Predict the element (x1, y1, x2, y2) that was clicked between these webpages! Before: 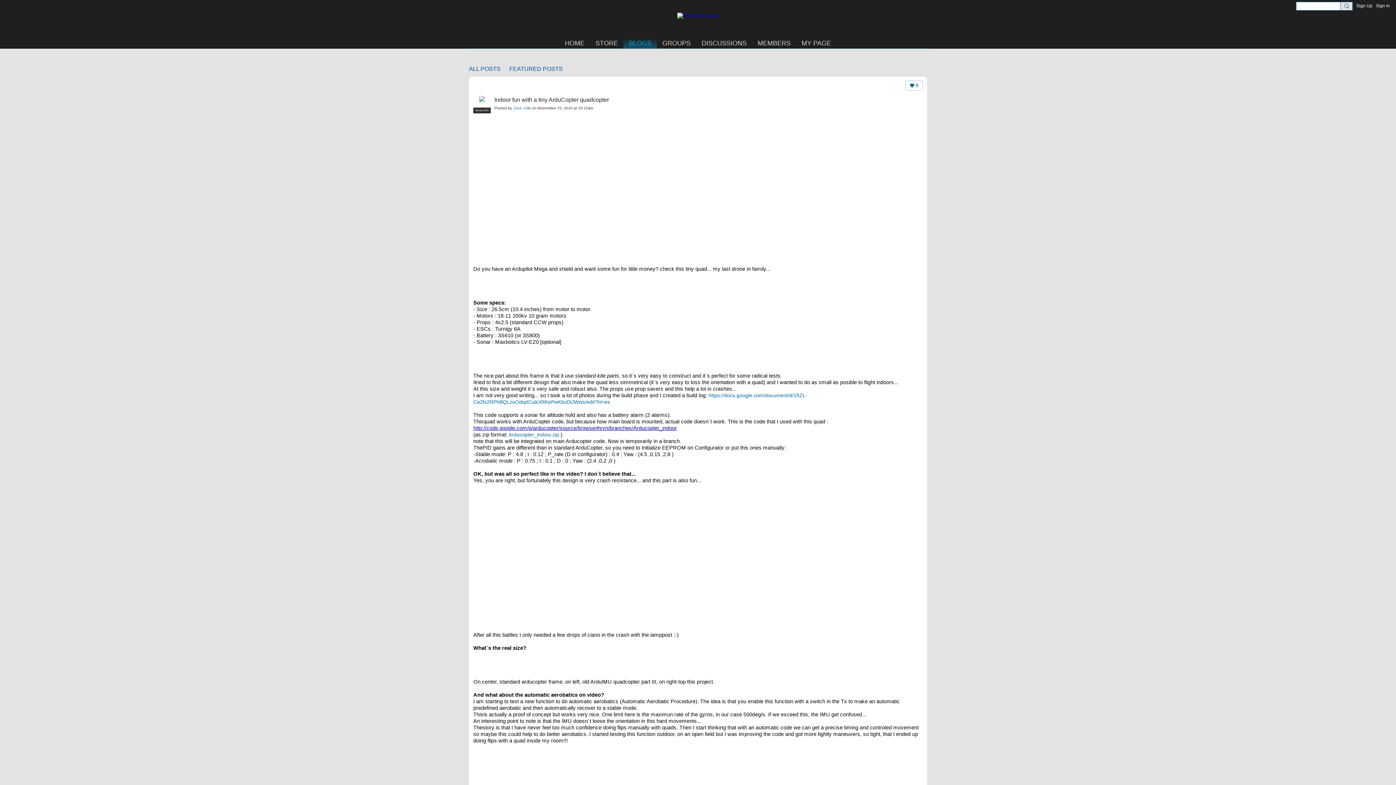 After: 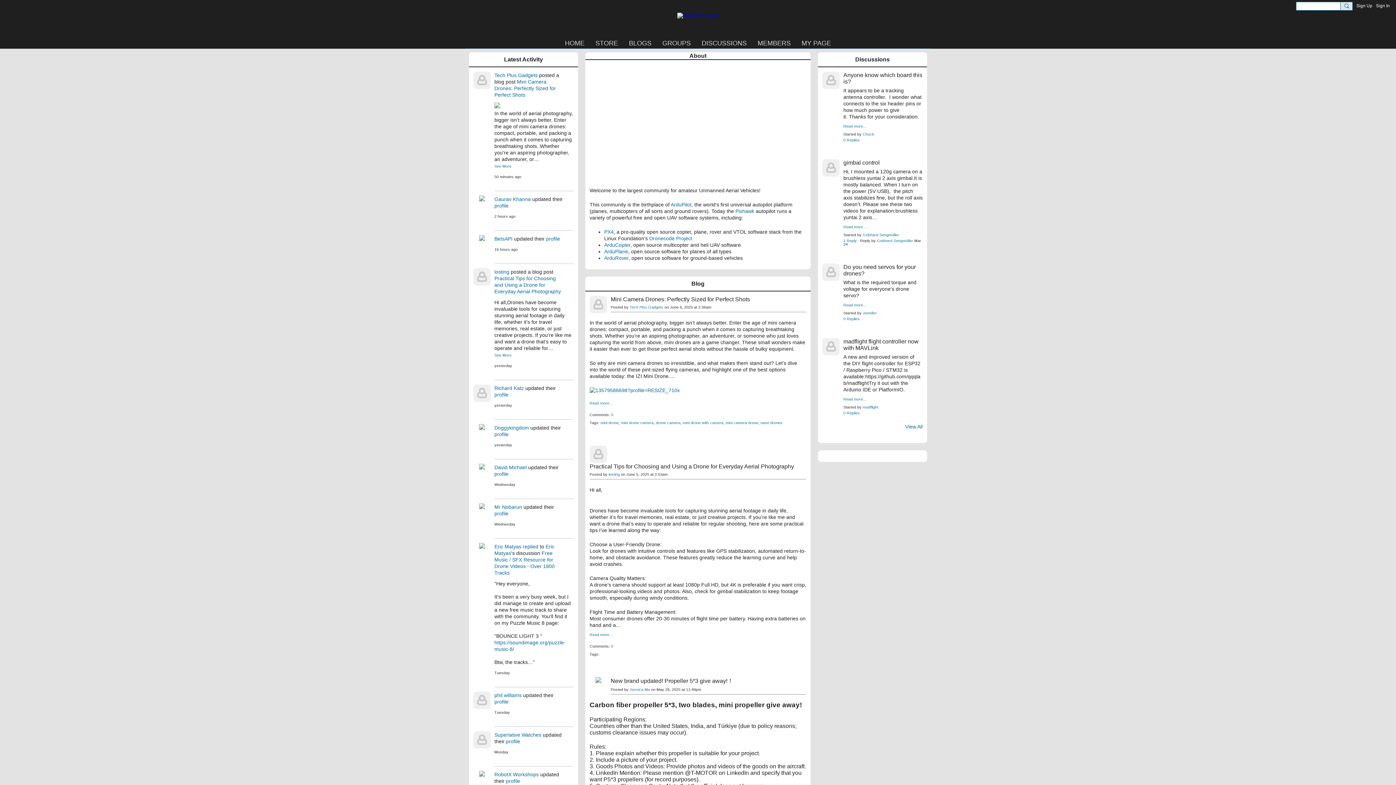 Action: bbox: (677, 12, 718, 18)